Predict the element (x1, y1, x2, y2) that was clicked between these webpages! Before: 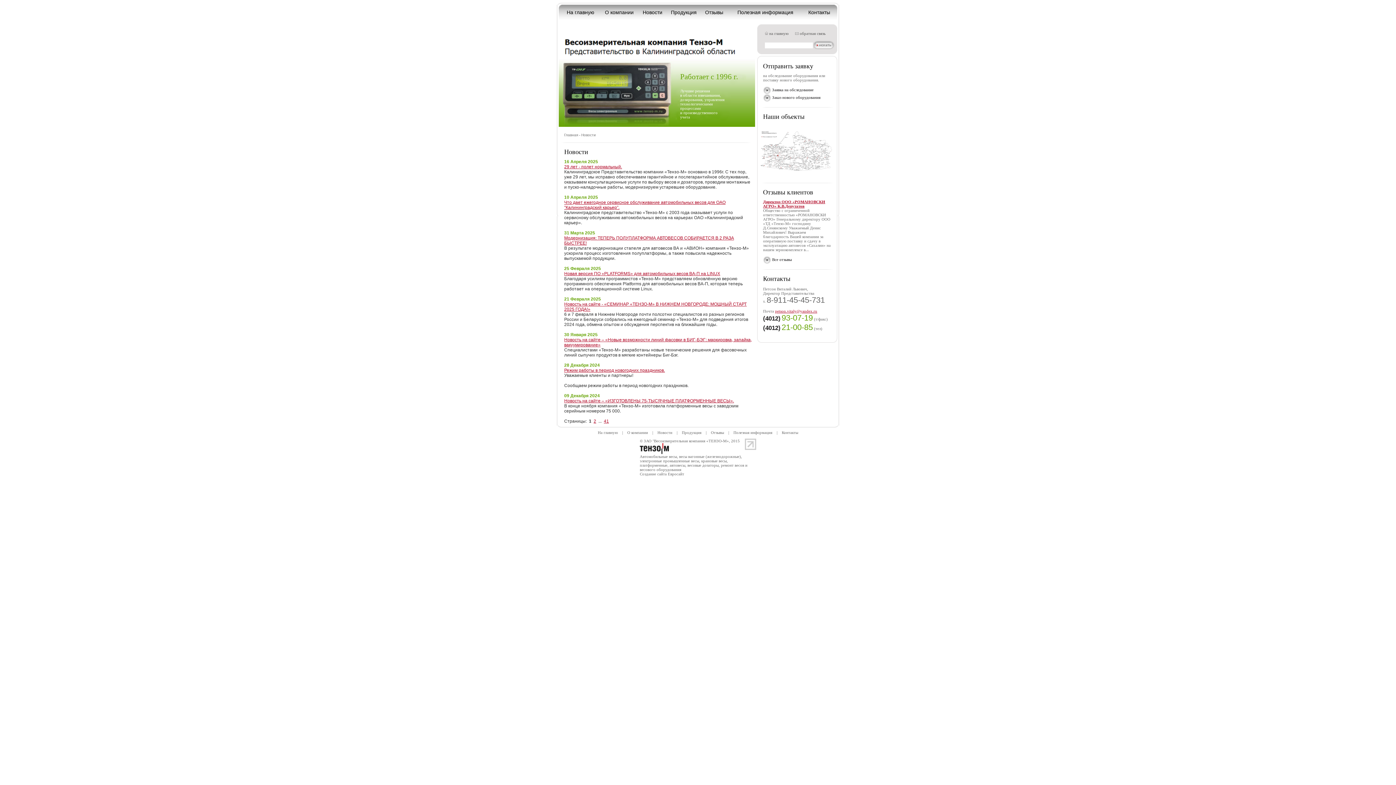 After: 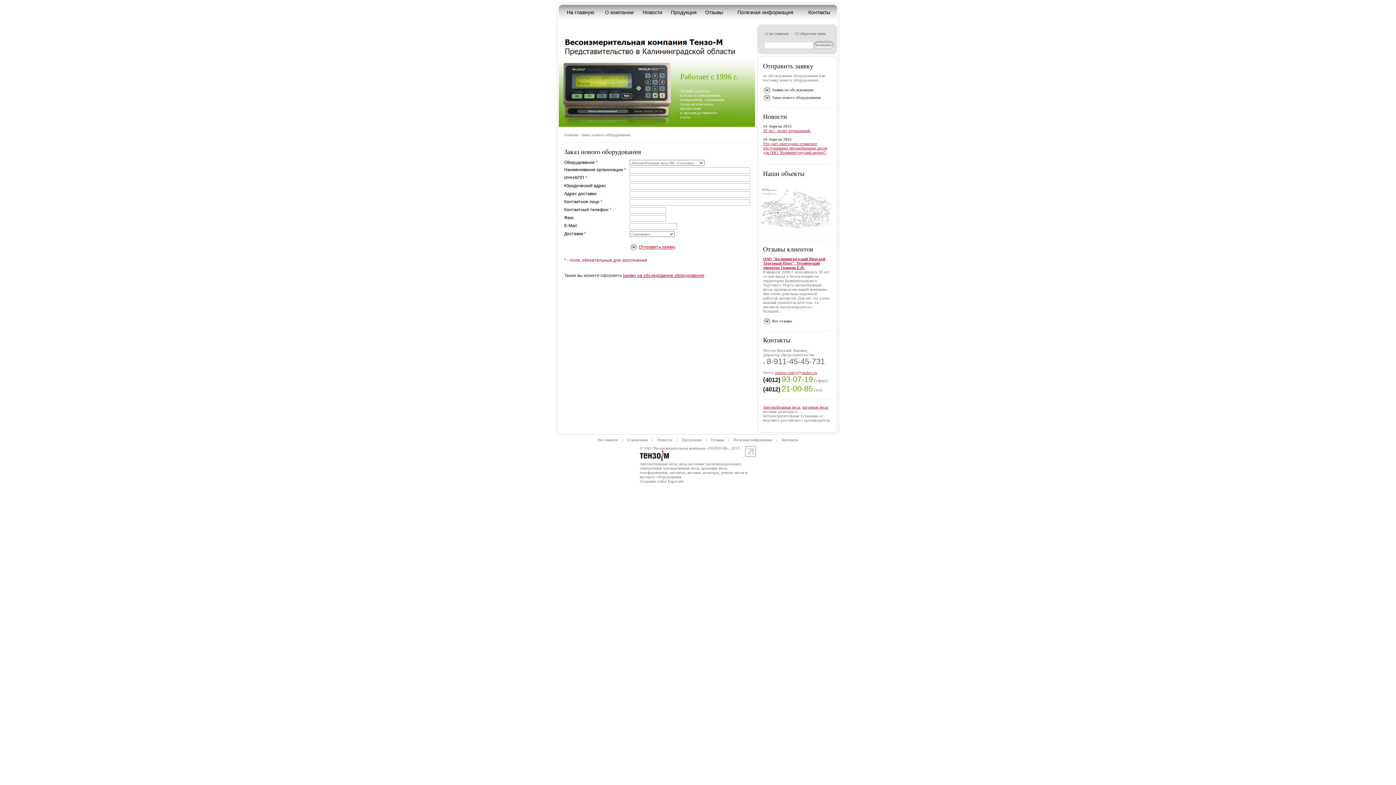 Action: bbox: (772, 95, 820, 99) label: Заказ нового оборудования